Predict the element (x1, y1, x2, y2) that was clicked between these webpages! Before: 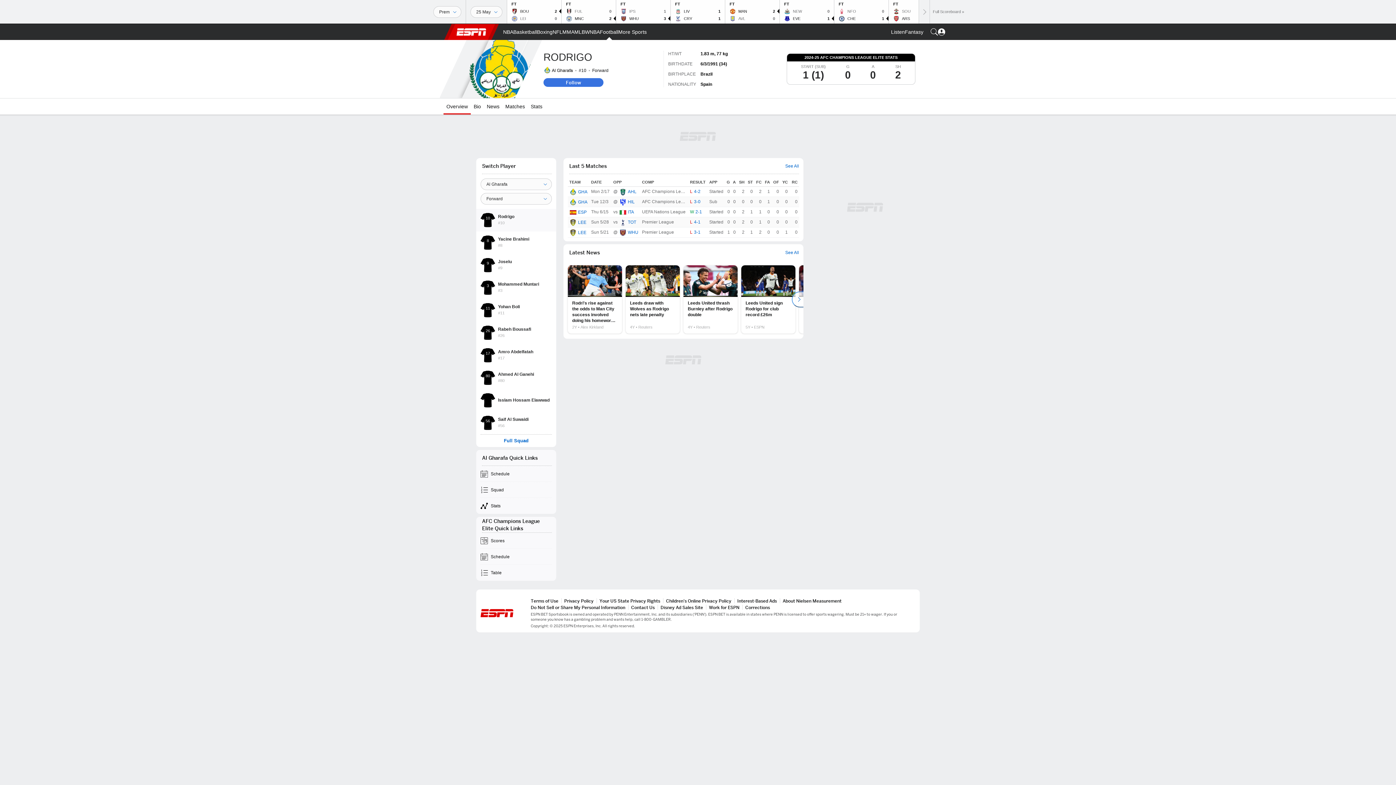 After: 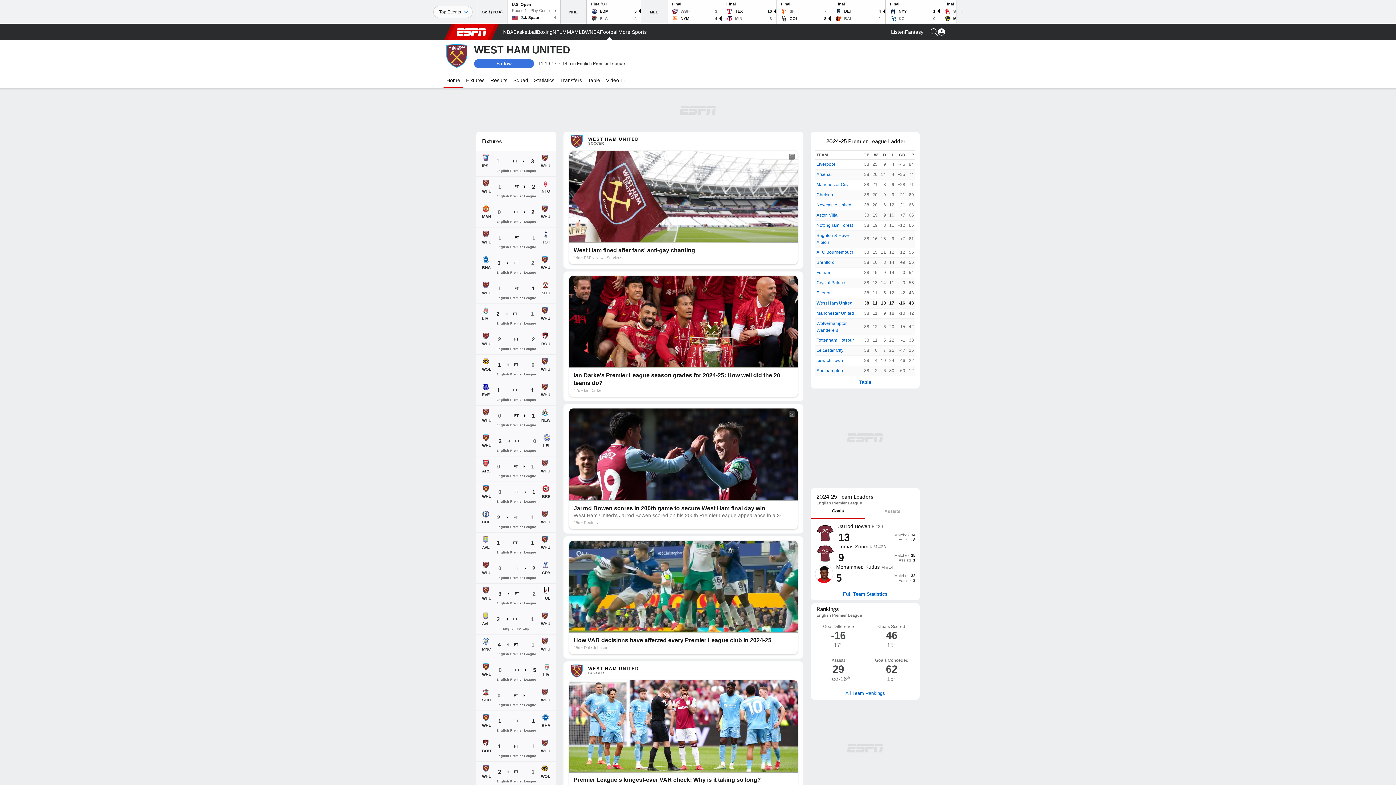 Action: bbox: (619, 229, 626, 234)